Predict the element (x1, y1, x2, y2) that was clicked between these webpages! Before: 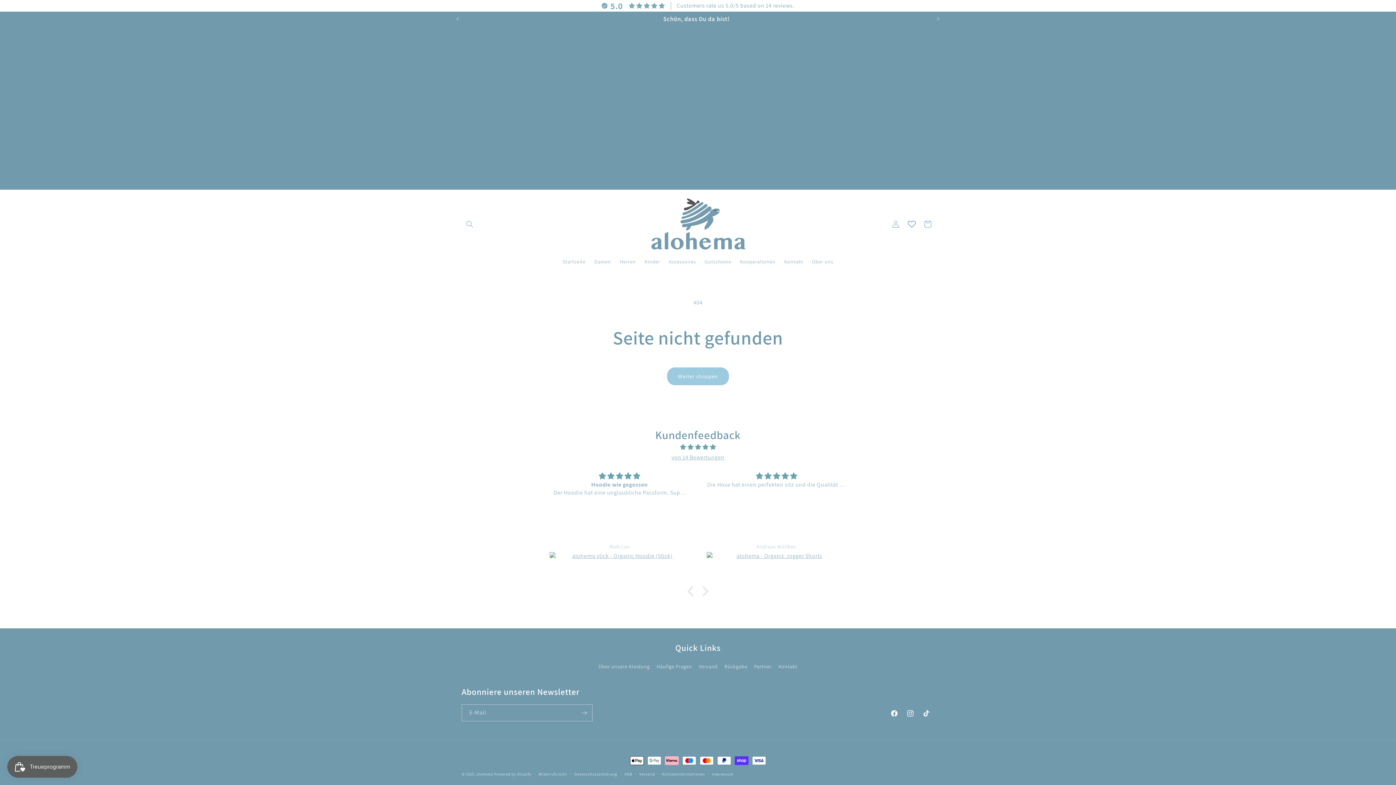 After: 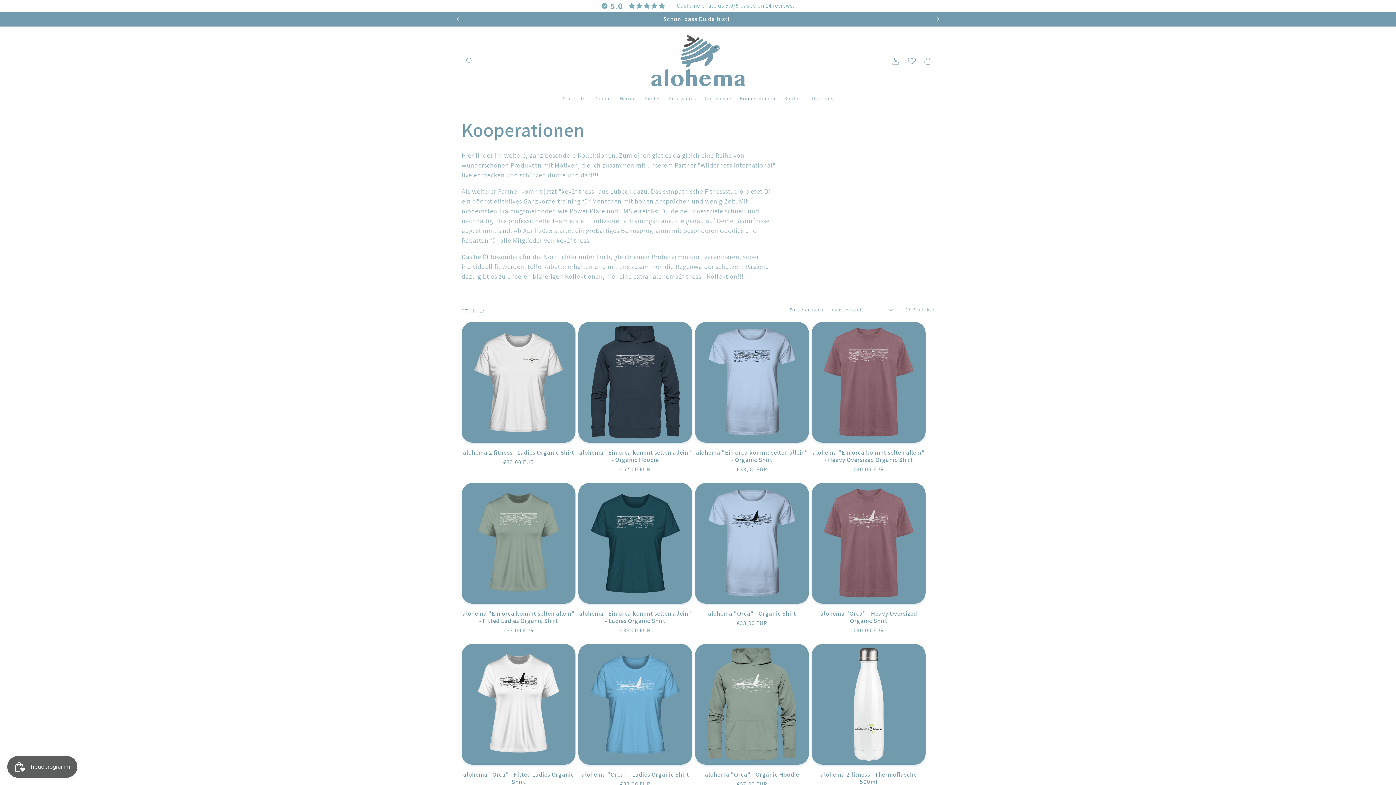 Action: label: Kooperationen bbox: (735, 254, 780, 269)